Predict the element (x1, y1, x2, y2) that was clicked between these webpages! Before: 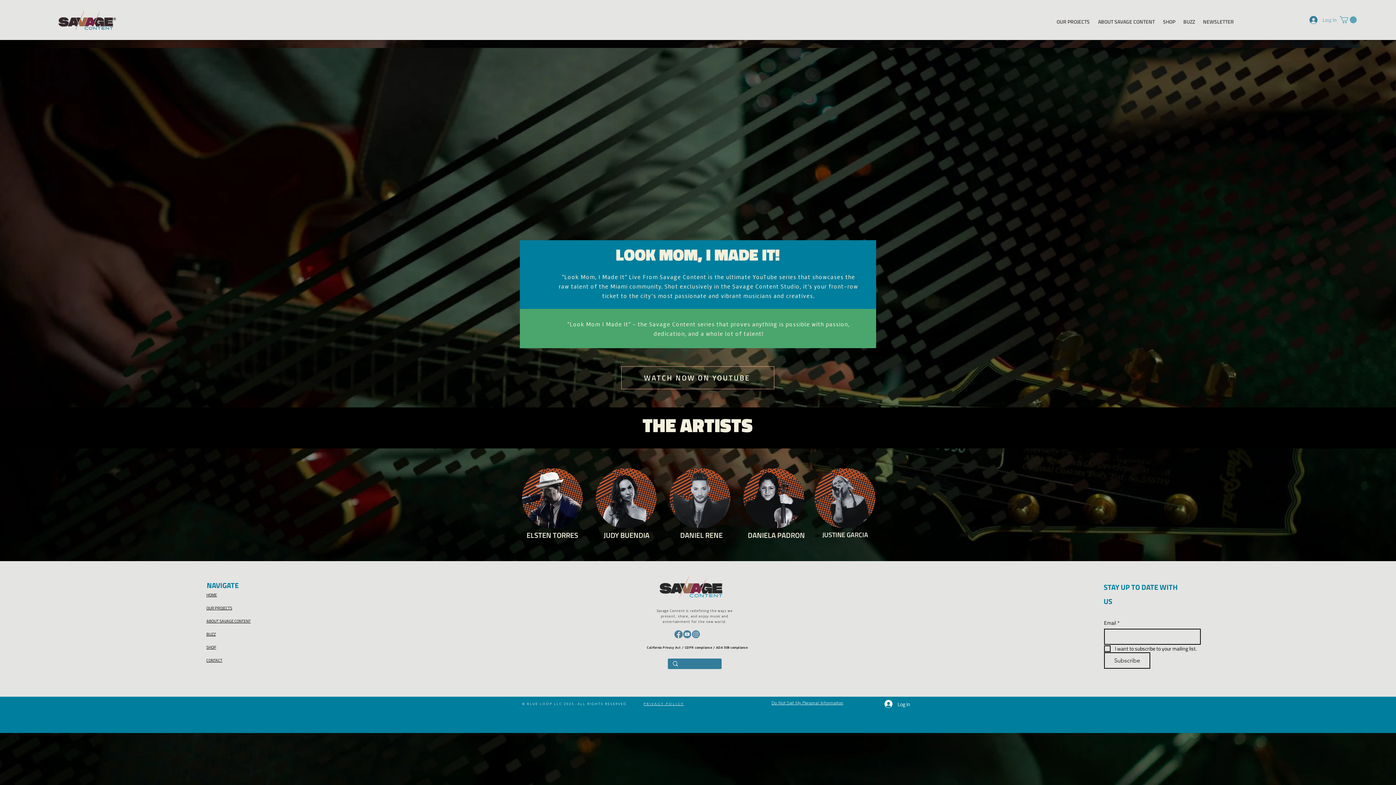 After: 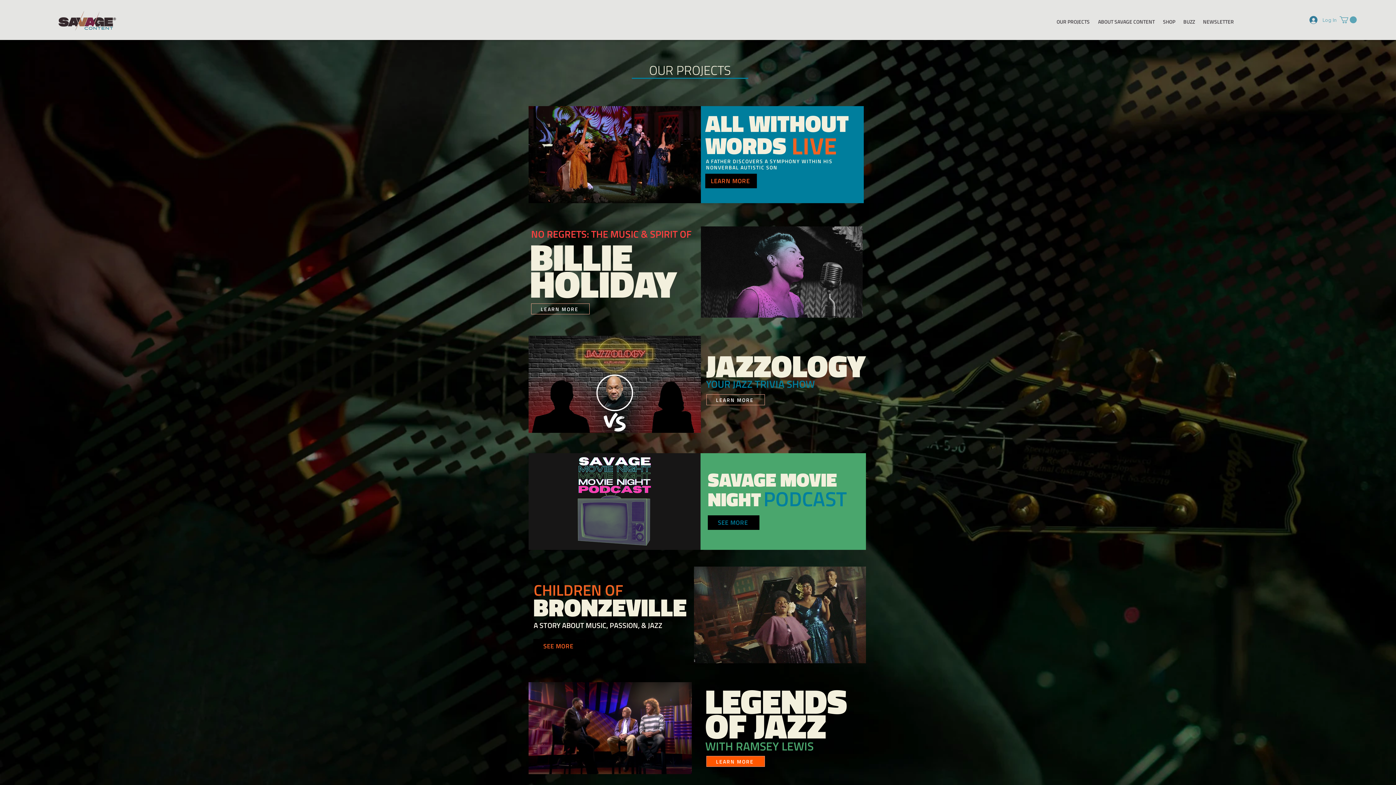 Action: label: OUR PROJECTS bbox: (1052, 12, 1094, 30)